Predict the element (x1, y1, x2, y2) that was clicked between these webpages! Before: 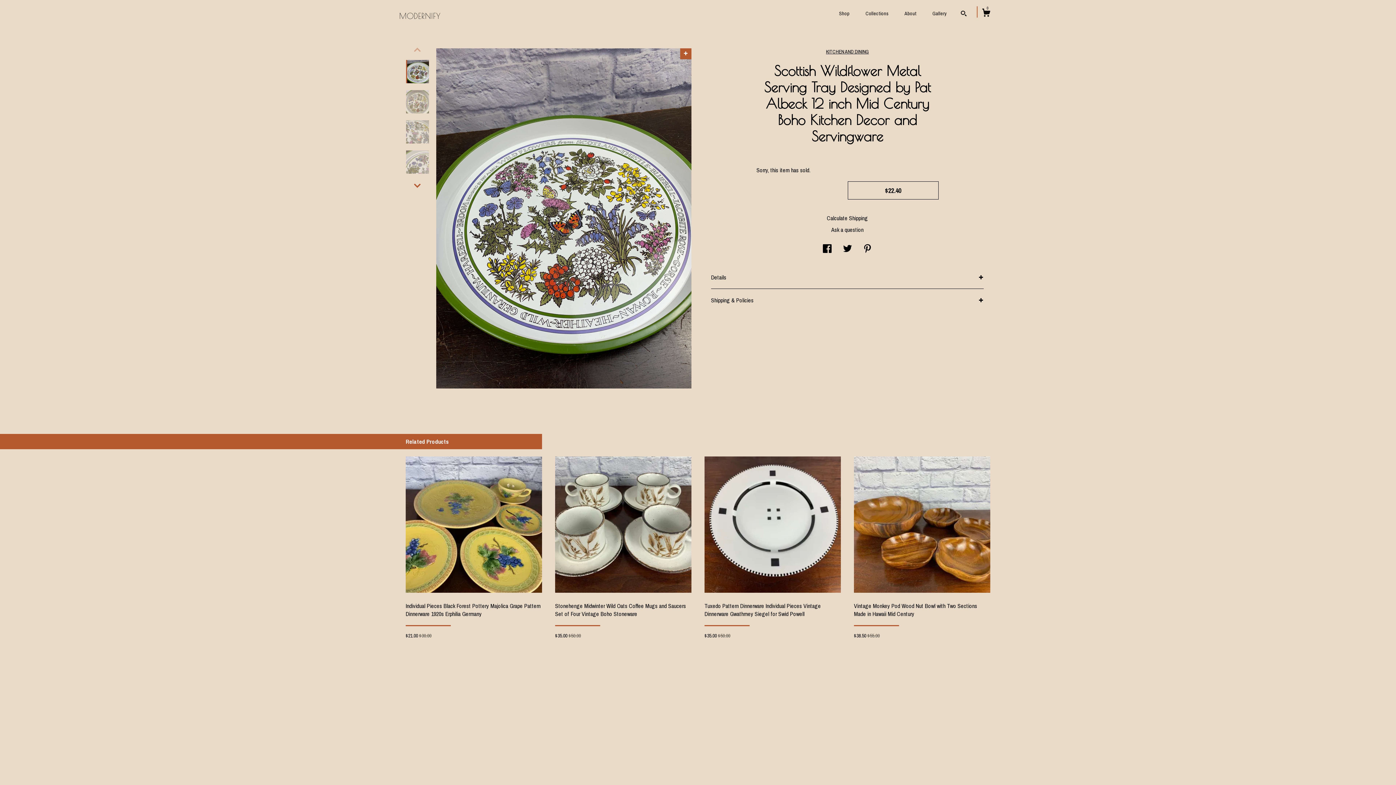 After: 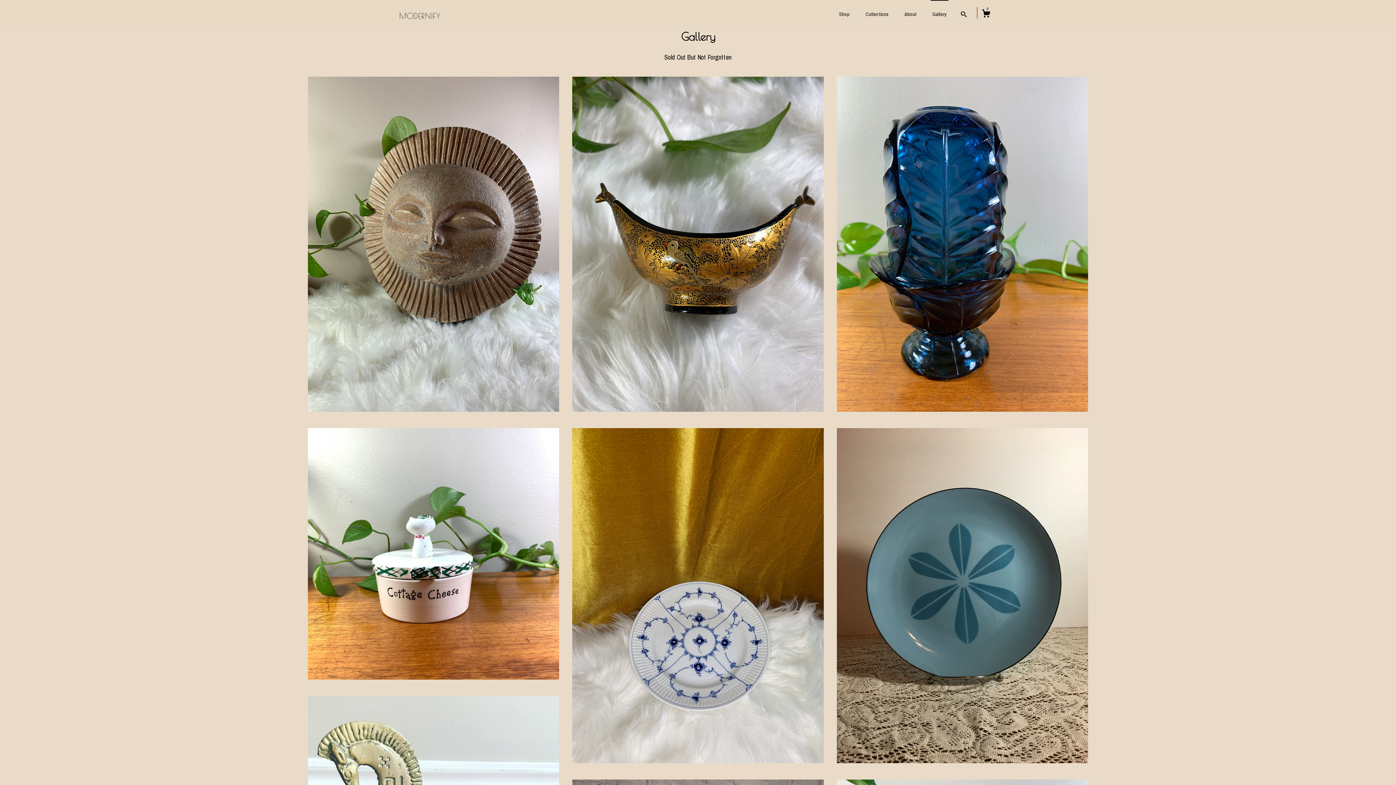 Action: label: Gallery bbox: (930, 0, 948, 24)